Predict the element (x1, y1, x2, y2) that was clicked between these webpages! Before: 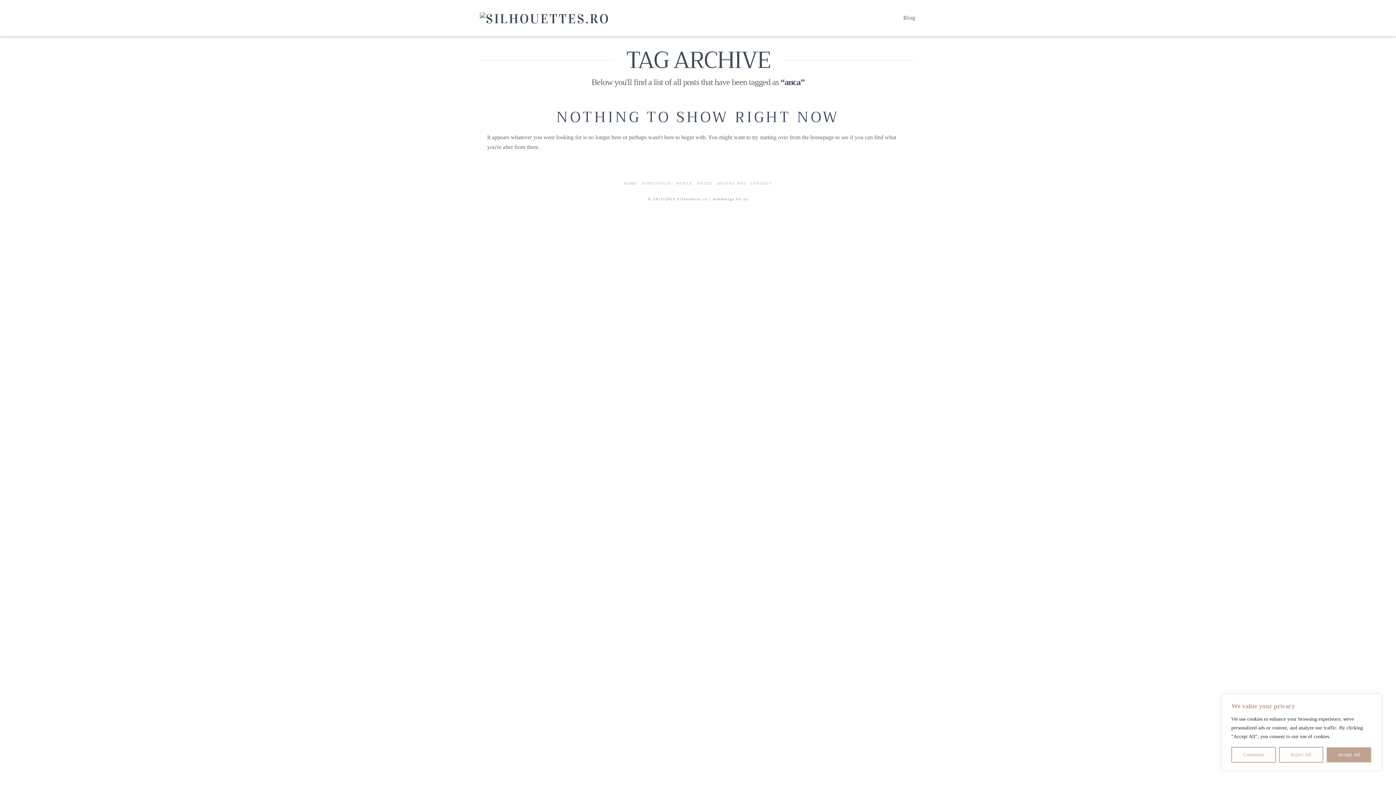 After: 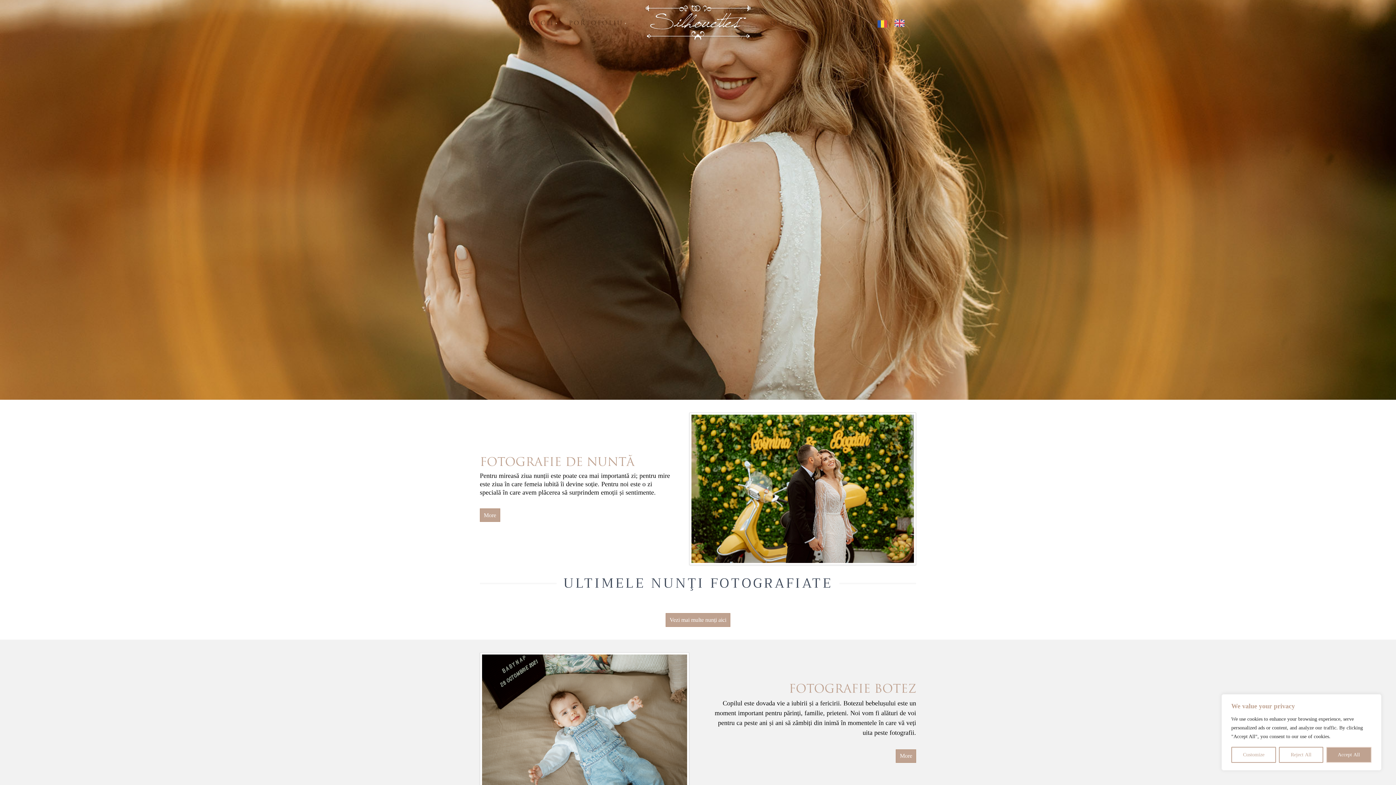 Action: bbox: (624, 181, 637, 185) label: HOME